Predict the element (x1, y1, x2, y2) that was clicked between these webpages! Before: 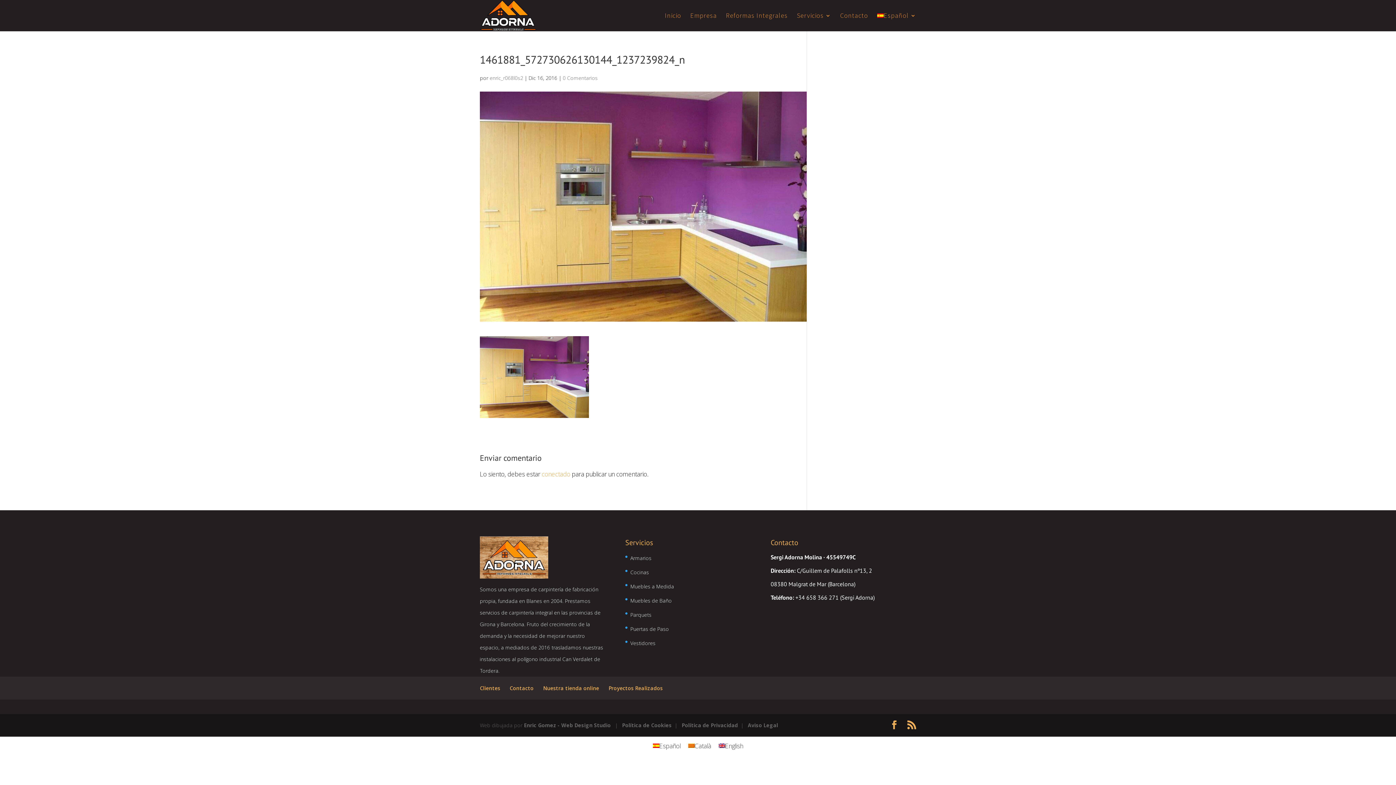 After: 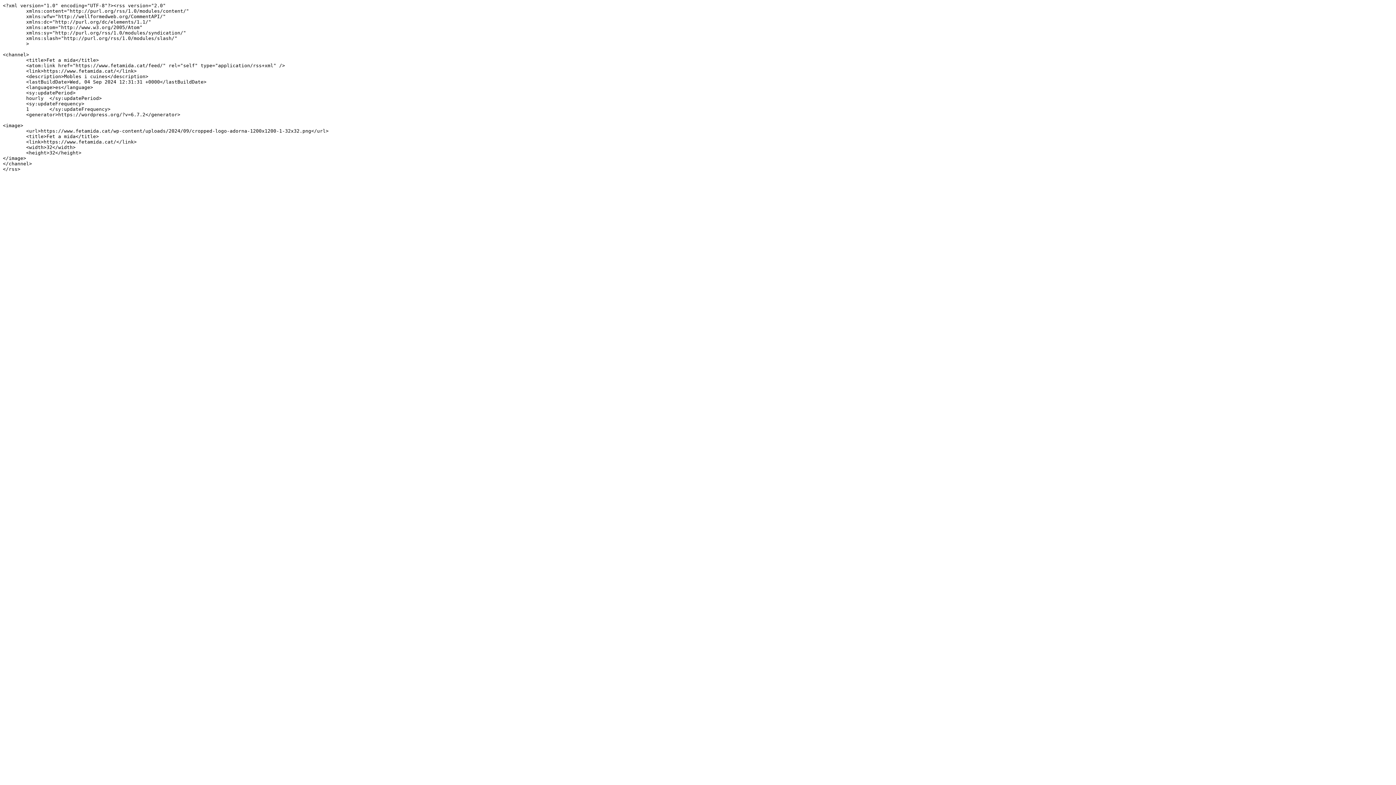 Action: bbox: (907, 720, 916, 731)